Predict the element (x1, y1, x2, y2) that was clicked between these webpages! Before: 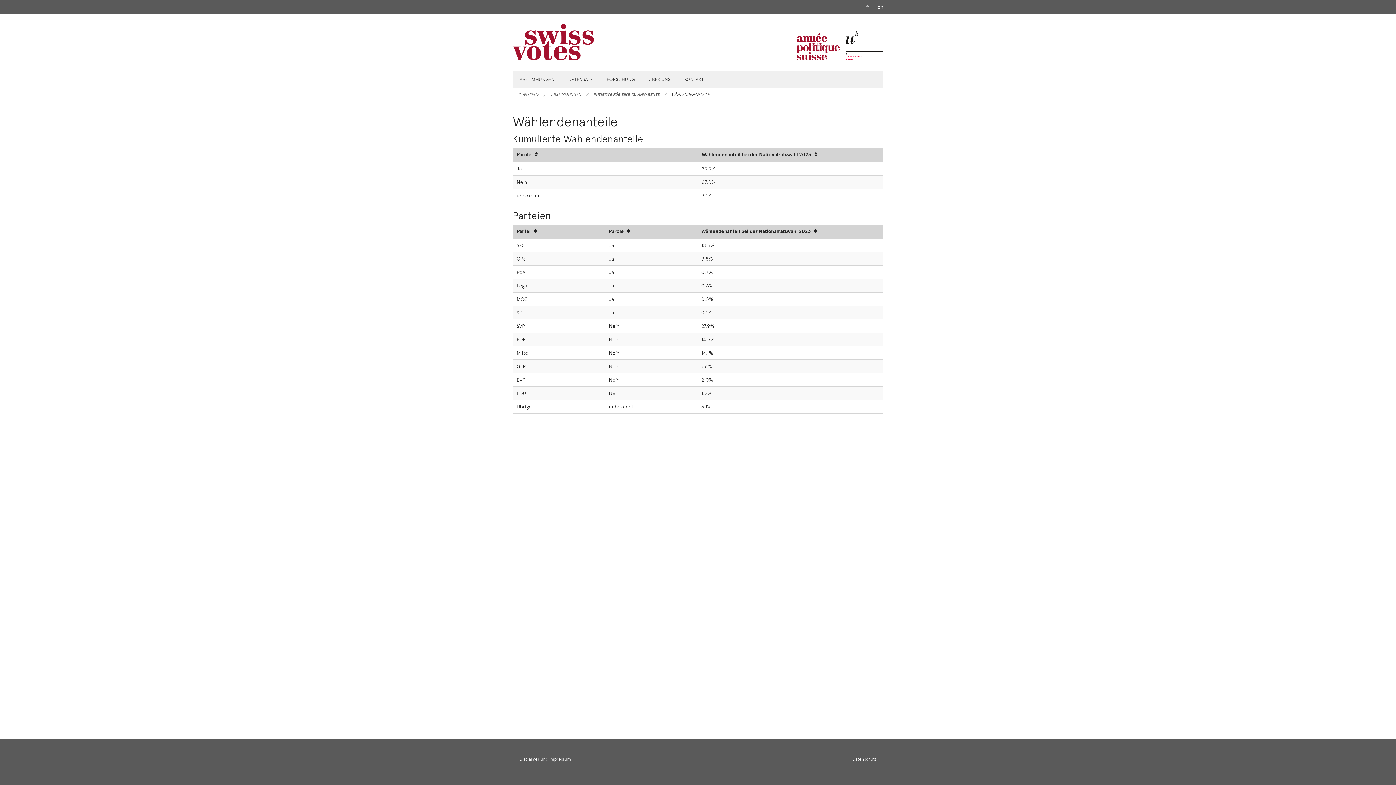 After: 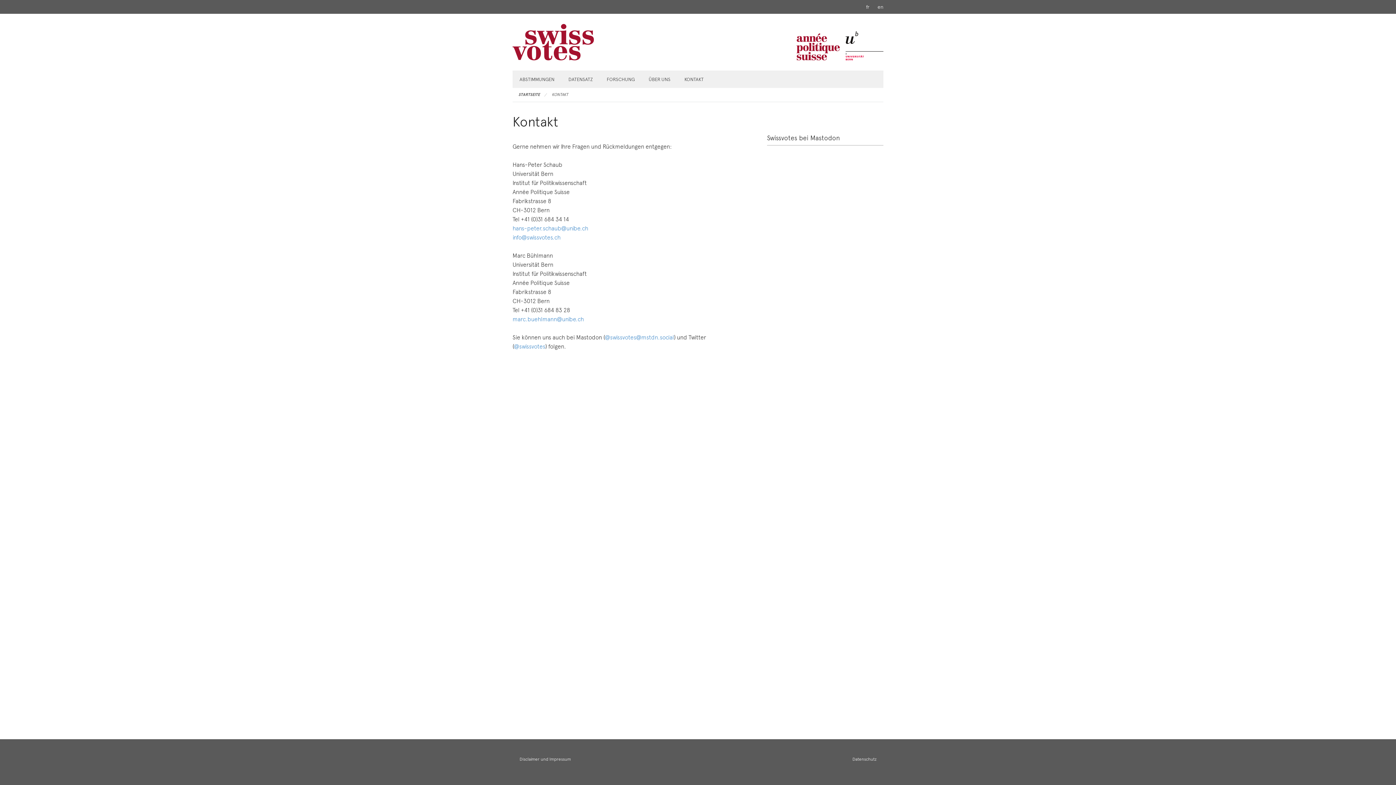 Action: label: KONTAKT bbox: (677, 70, 710, 88)